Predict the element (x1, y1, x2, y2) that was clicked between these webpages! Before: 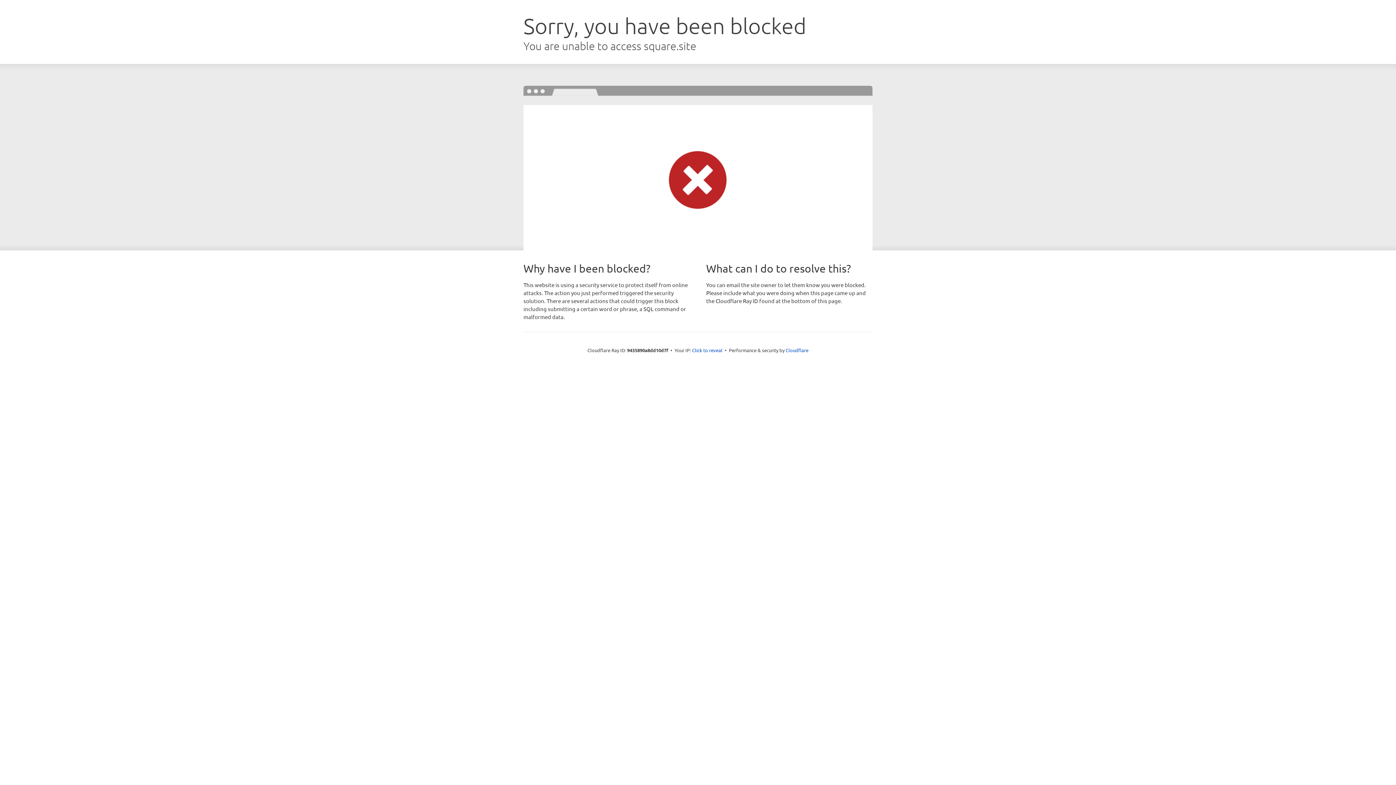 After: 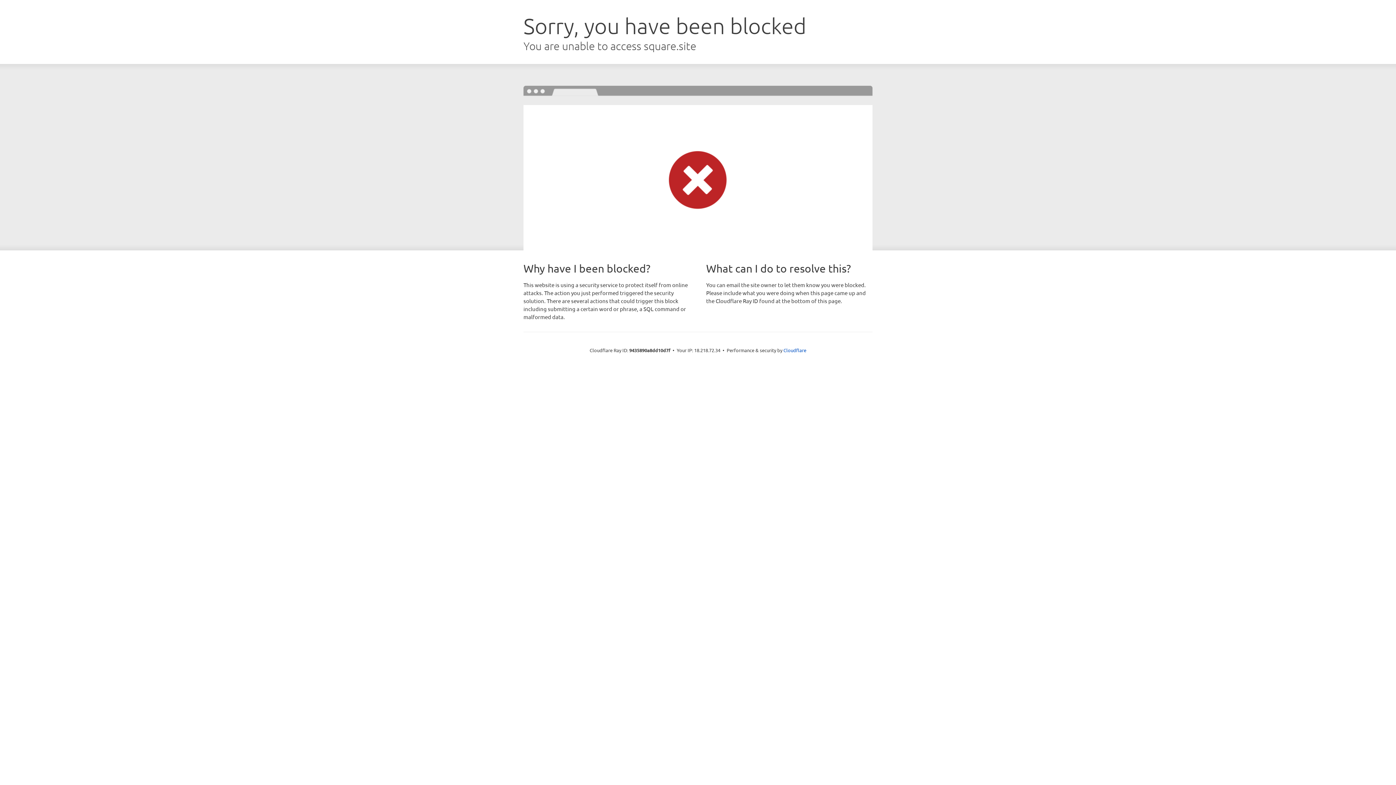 Action: label: Click to reveal bbox: (692, 346, 722, 353)